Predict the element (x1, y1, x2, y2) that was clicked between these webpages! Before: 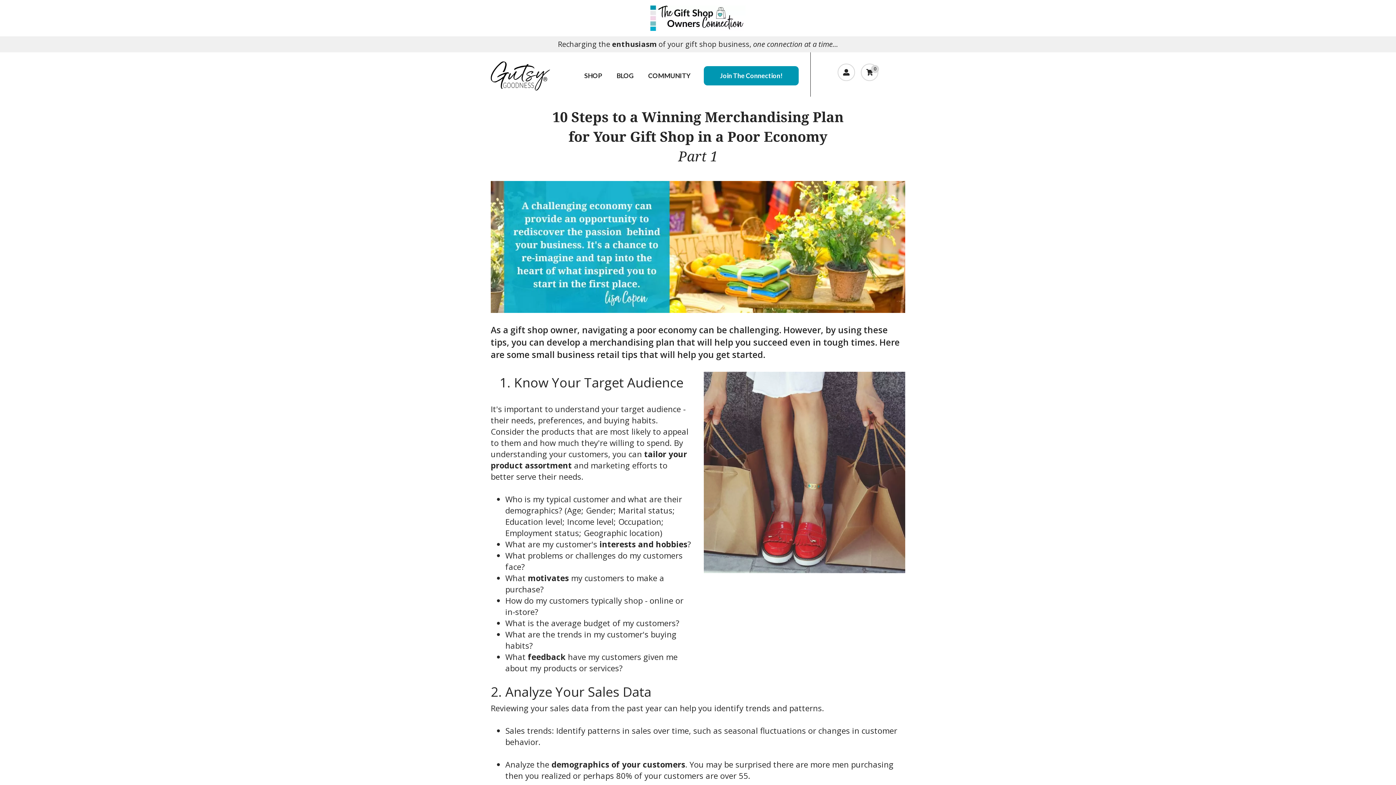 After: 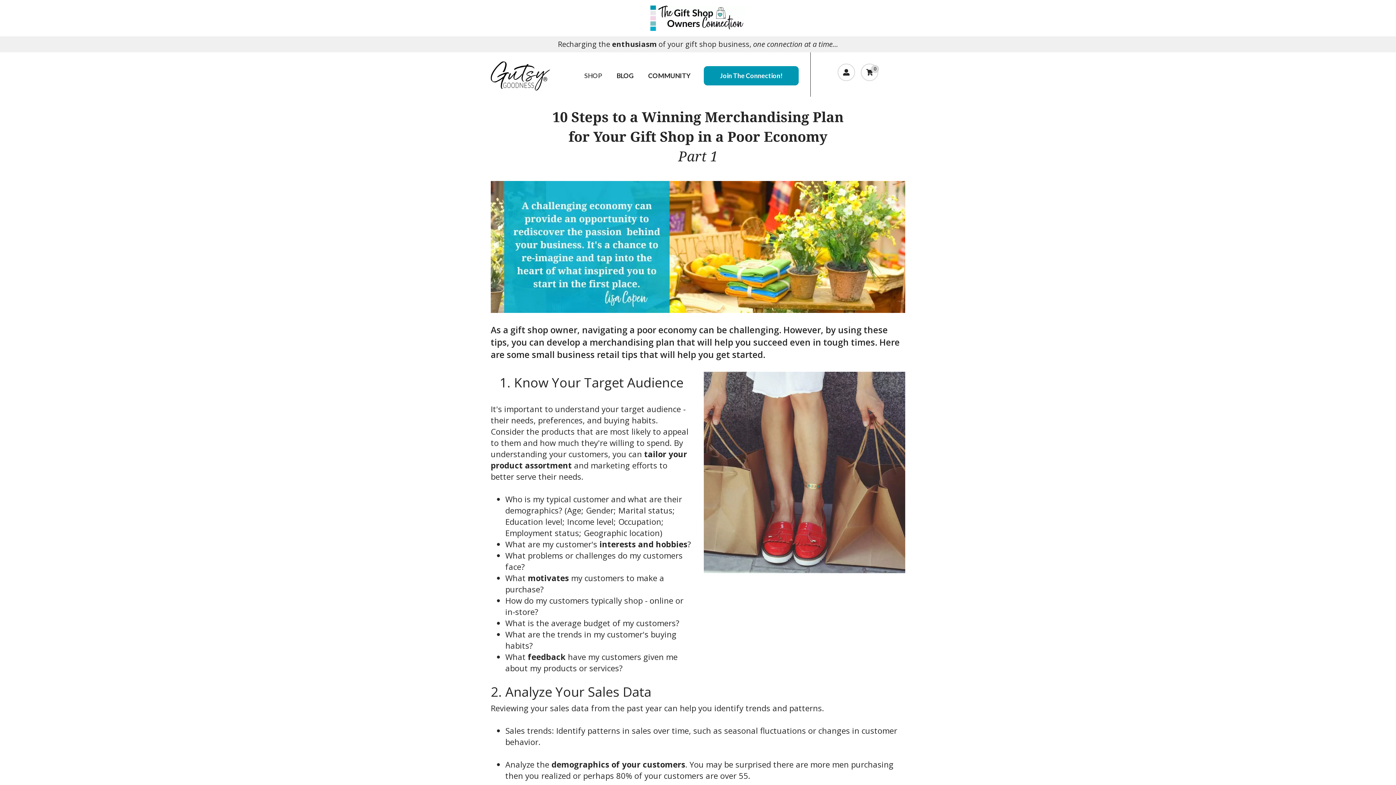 Action: bbox: (577, 68, 609, 83) label: SHOP